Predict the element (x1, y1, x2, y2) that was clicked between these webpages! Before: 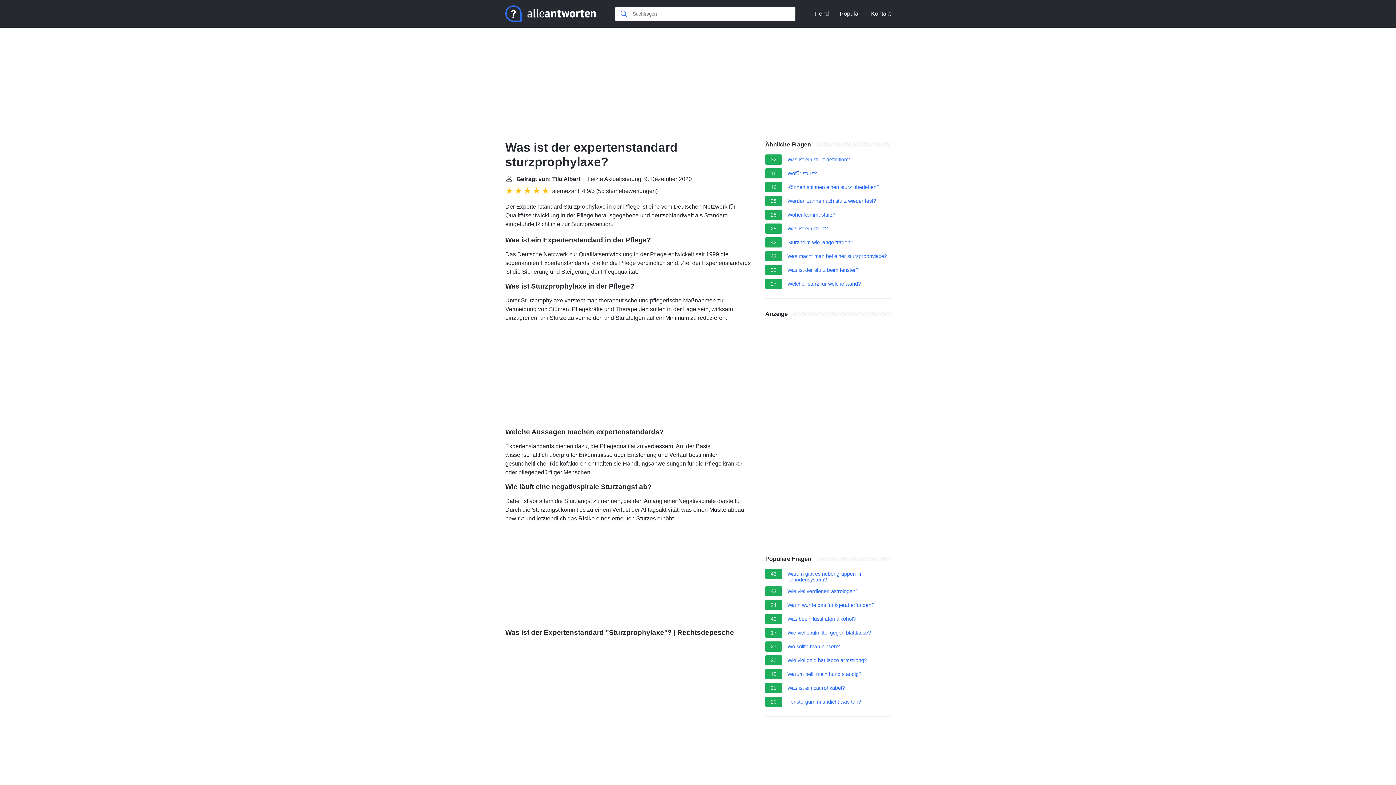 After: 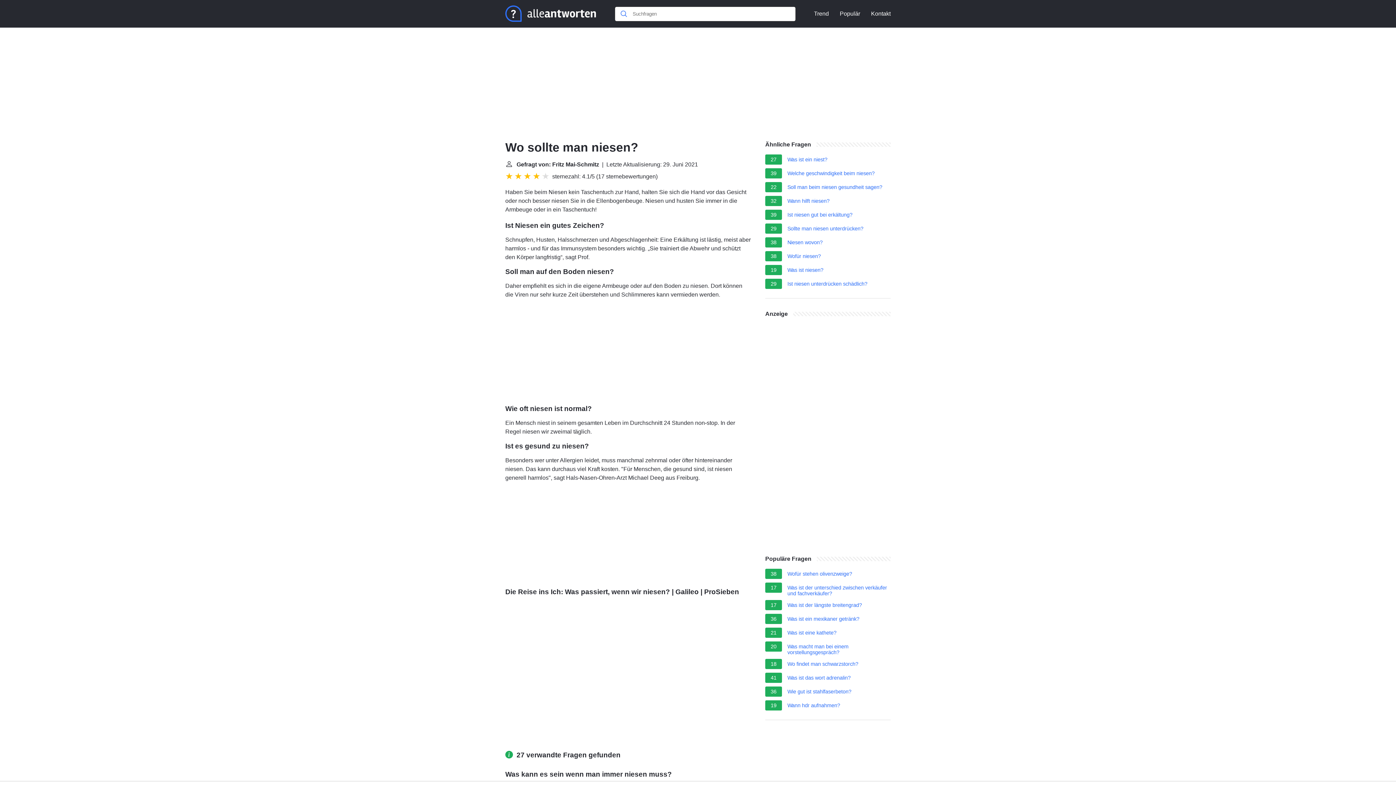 Action: label: Wo sollte man niesen? bbox: (787, 644, 840, 652)